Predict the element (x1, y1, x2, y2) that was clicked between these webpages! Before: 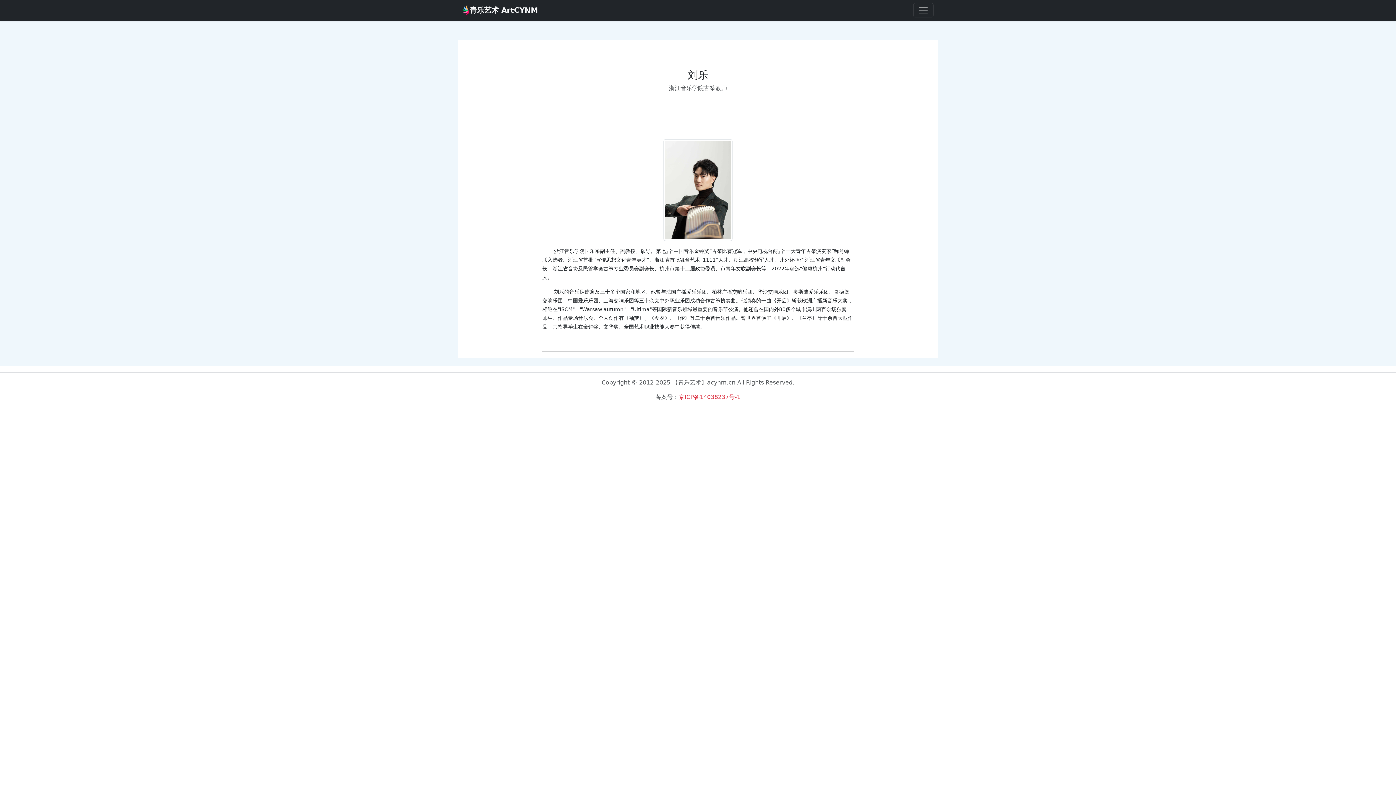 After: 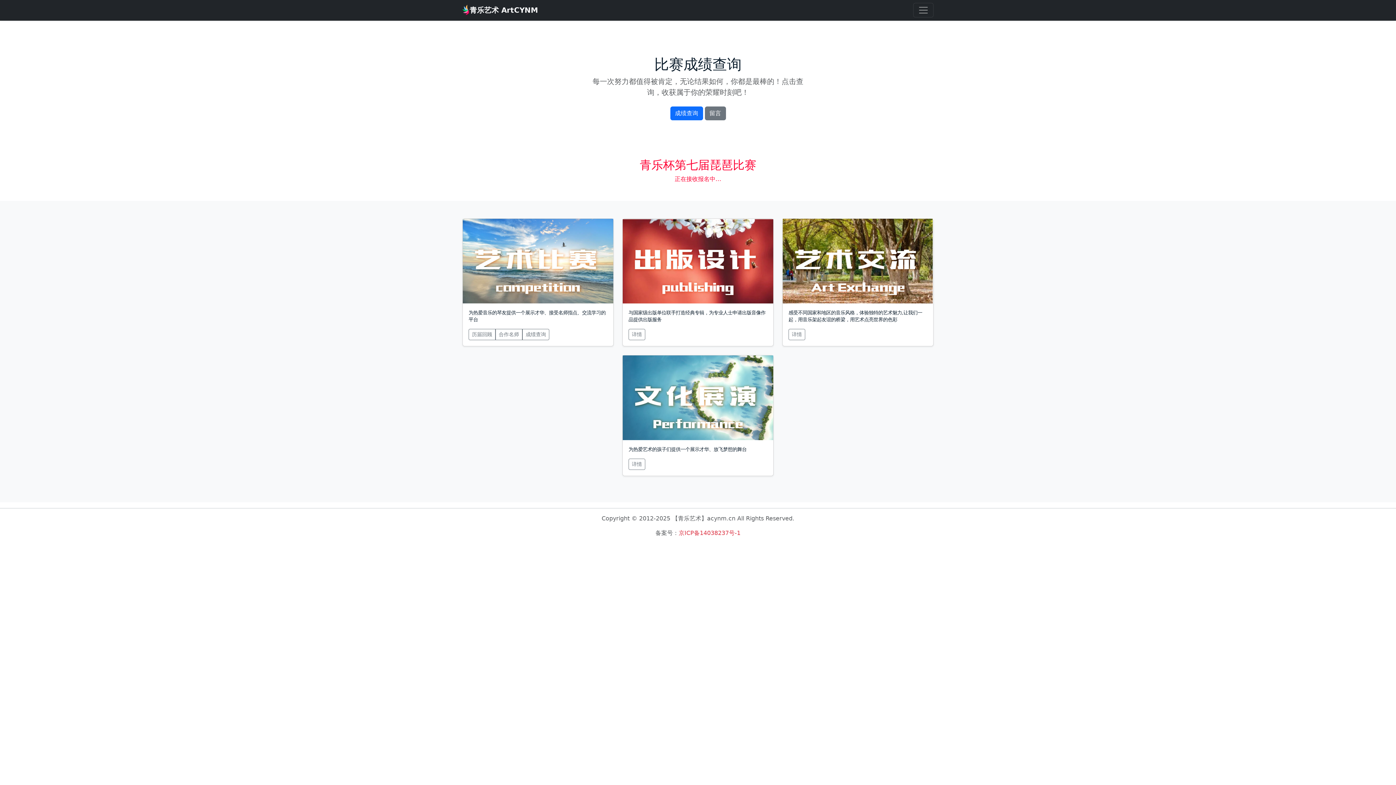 Action: bbox: (462, 2, 538, 17) label: 青乐艺术 ArtCYNM